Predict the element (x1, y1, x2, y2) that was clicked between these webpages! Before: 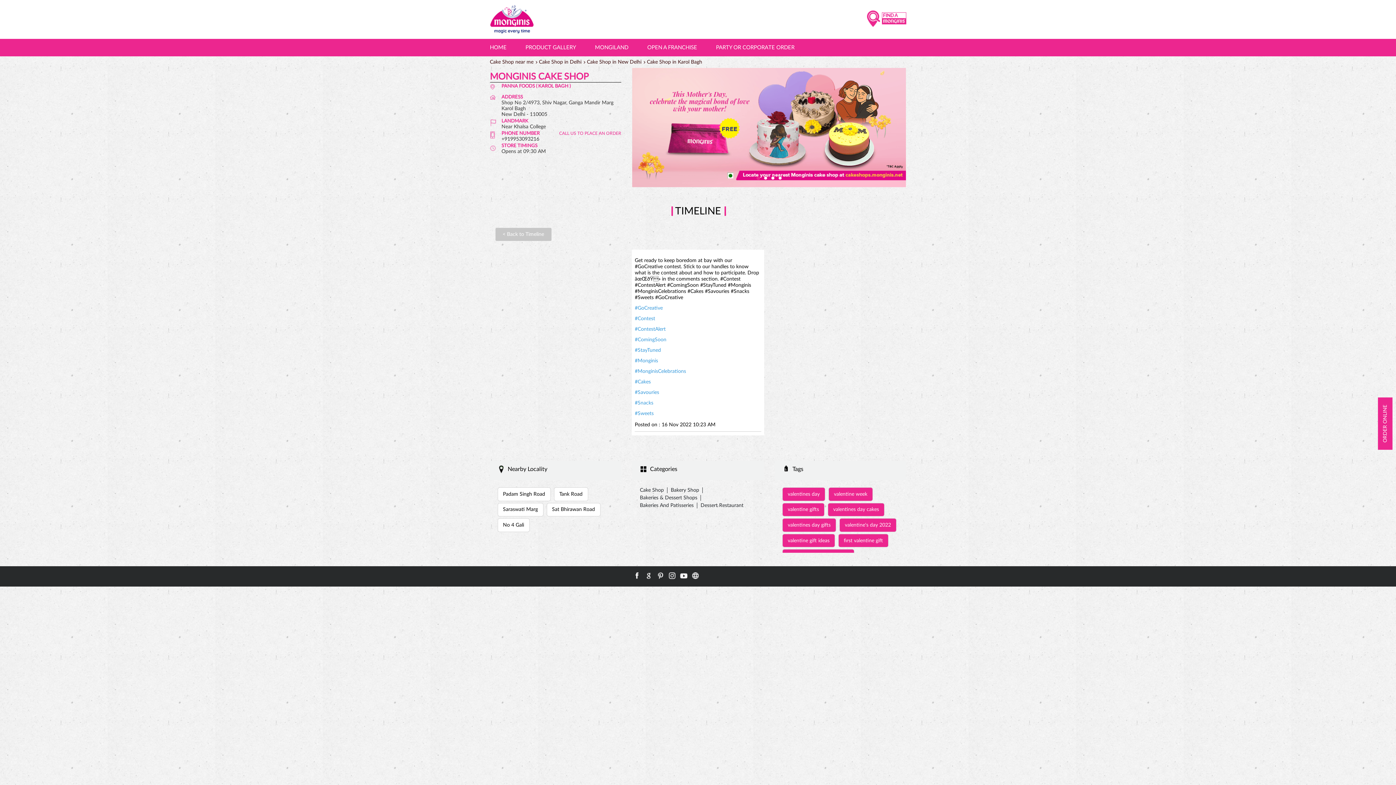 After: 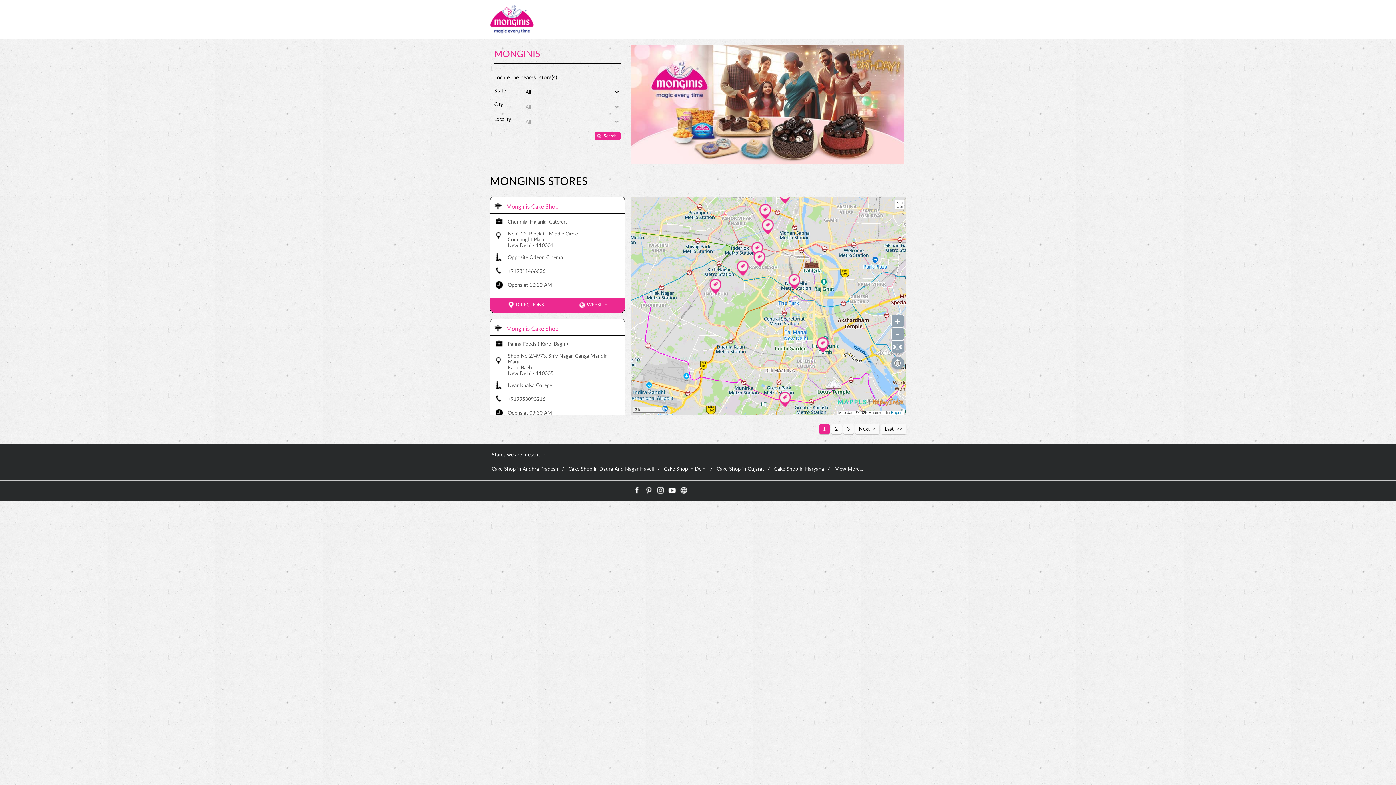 Action: bbox: (490, 5, 533, 33)